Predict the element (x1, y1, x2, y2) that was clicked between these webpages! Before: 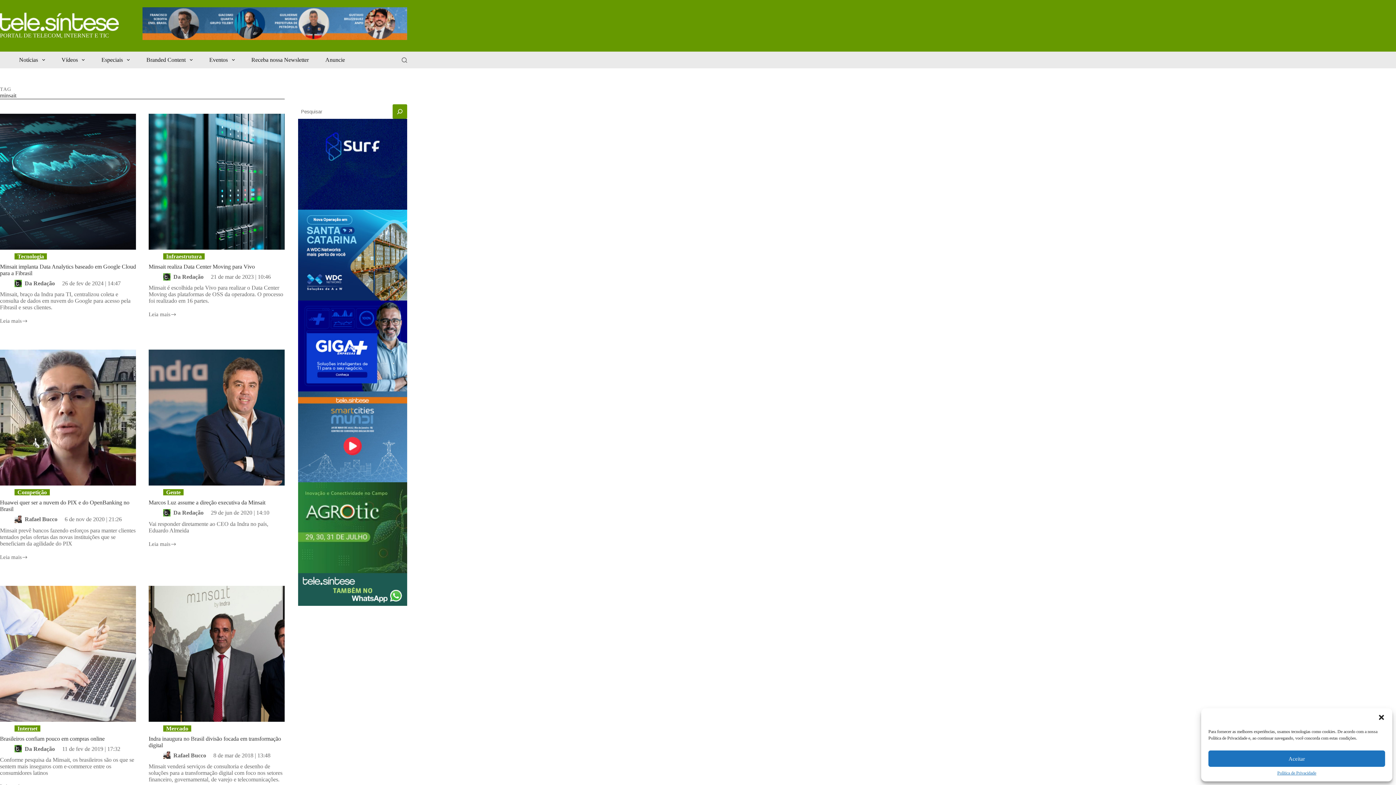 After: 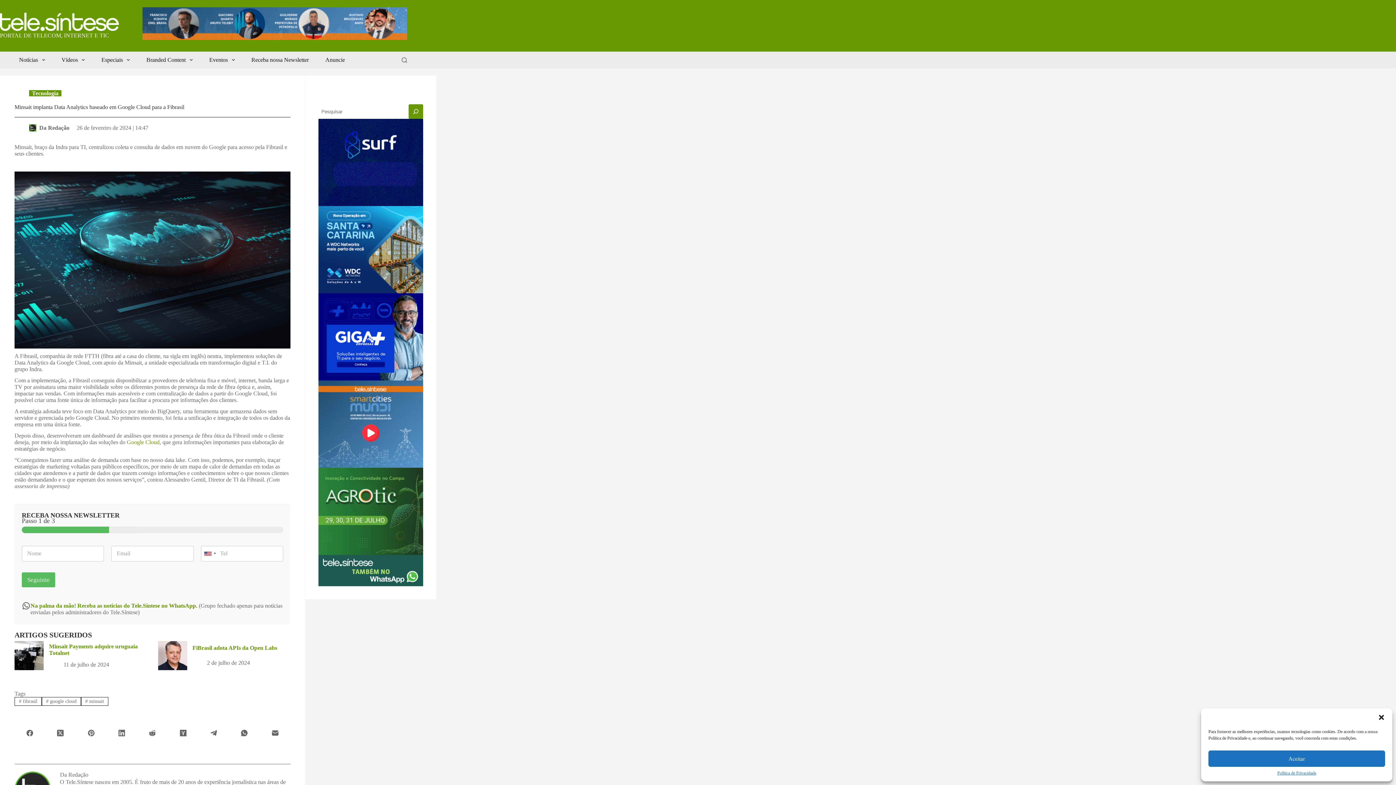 Action: label: Minsait implanta Data Analytics baseado em Google Cloud para a Fibrasil bbox: (0, 113, 136, 249)